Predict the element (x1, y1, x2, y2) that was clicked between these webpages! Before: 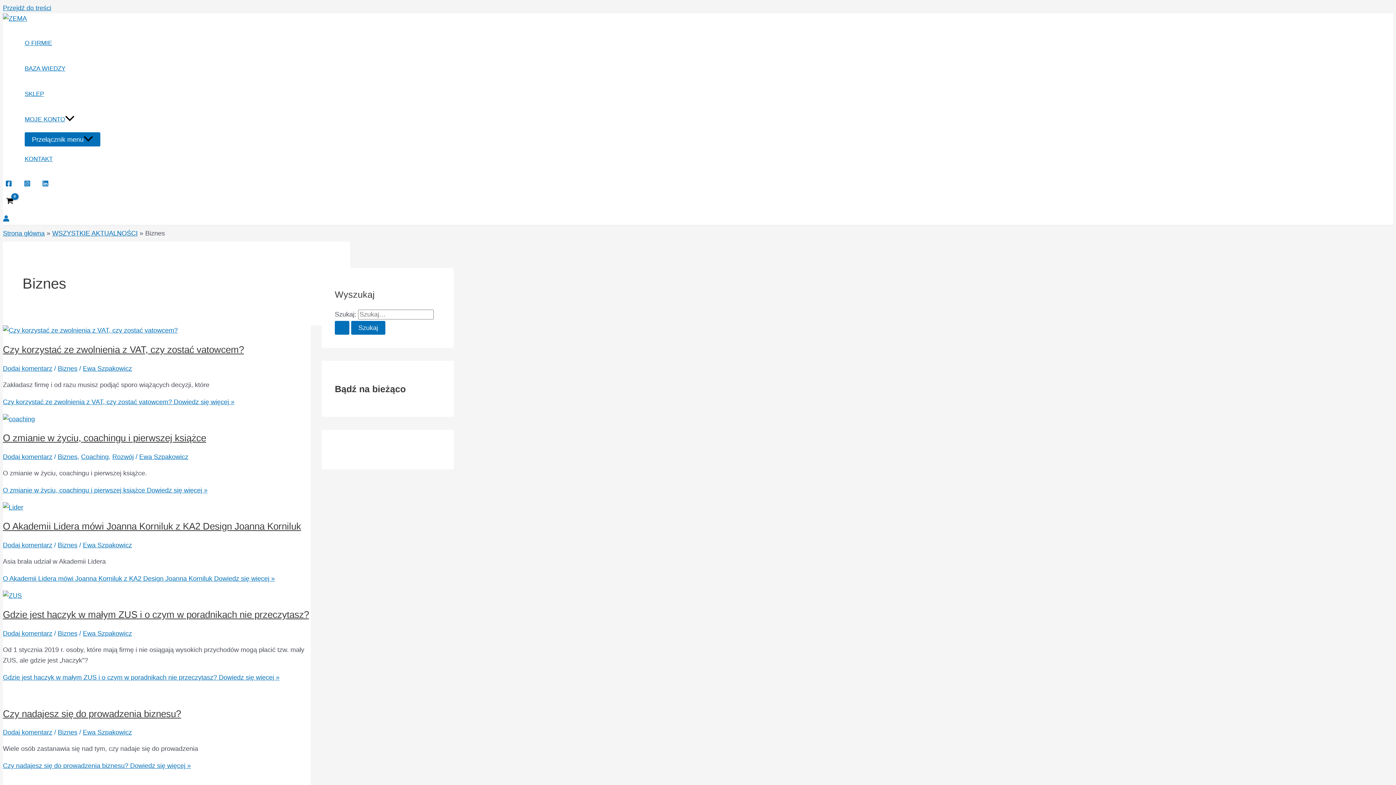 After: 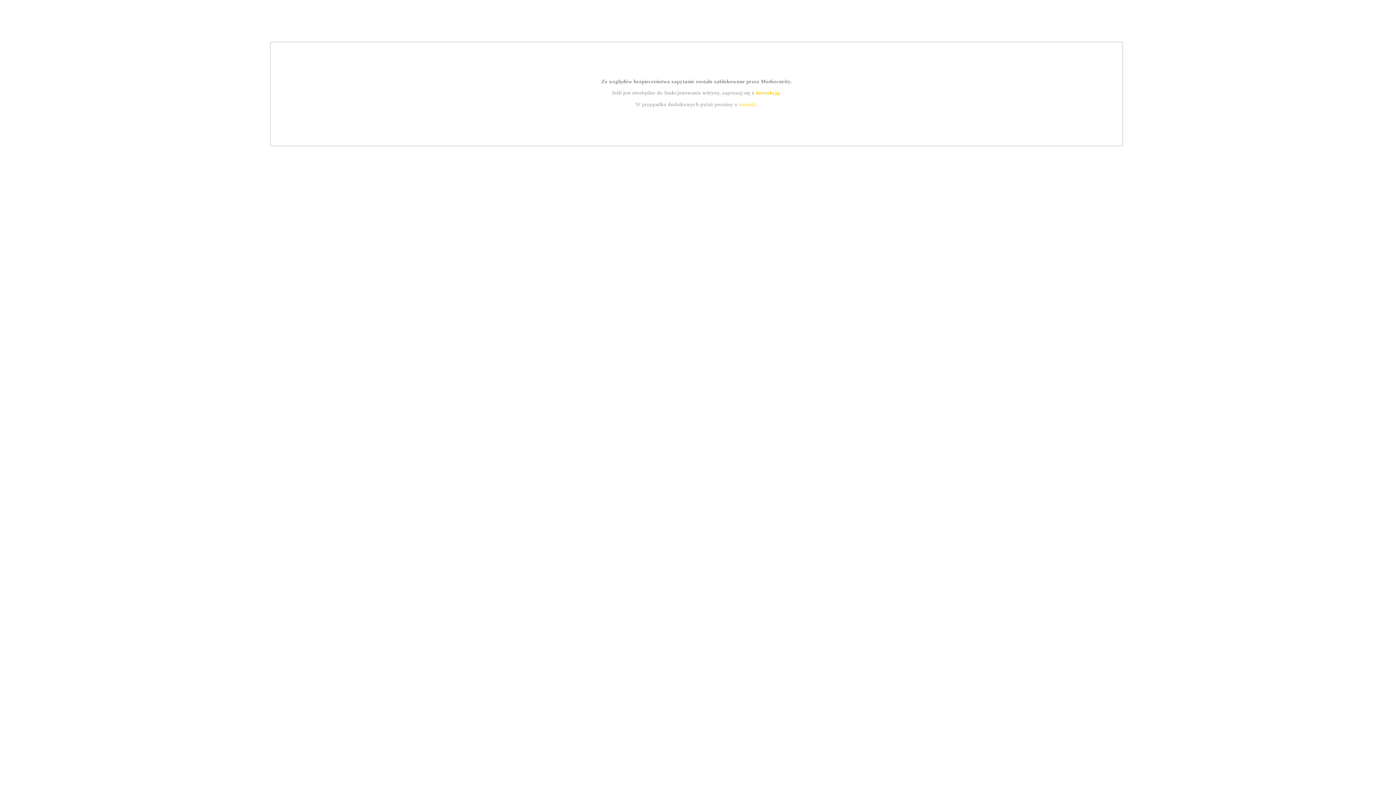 Action: label: Dodaj komentarz bbox: (2, 630, 52, 637)